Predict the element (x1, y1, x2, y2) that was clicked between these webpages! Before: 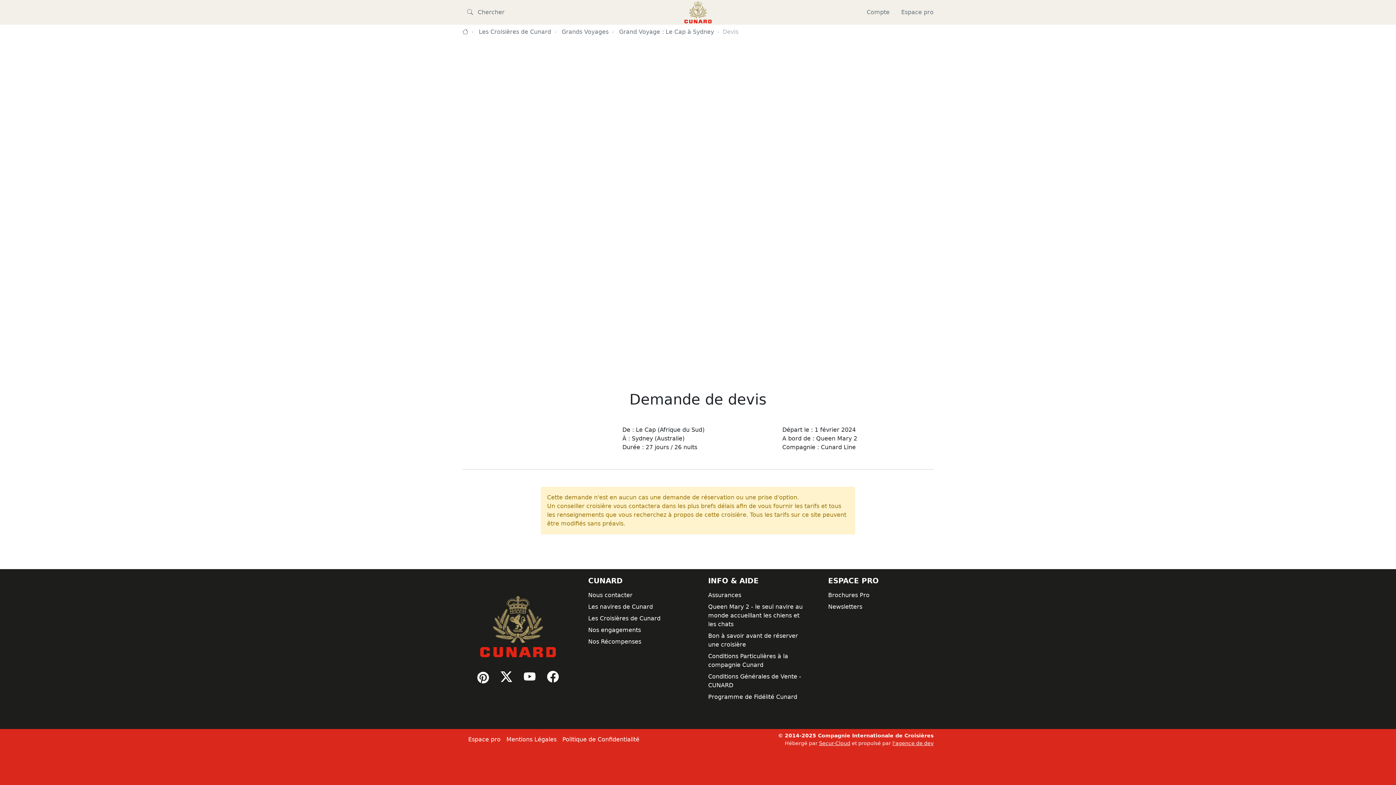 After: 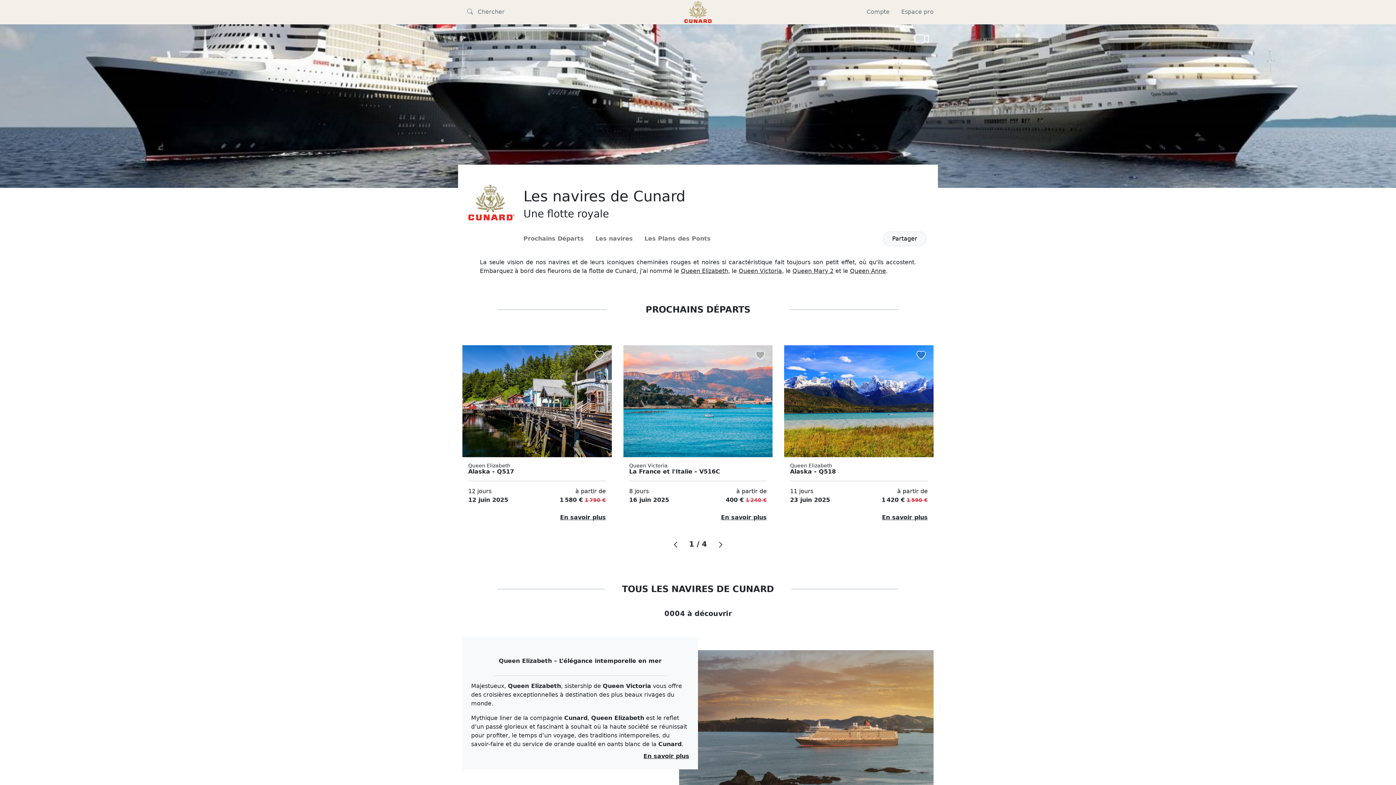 Action: label: Les navires de Cunard bbox: (585, 601, 690, 613)